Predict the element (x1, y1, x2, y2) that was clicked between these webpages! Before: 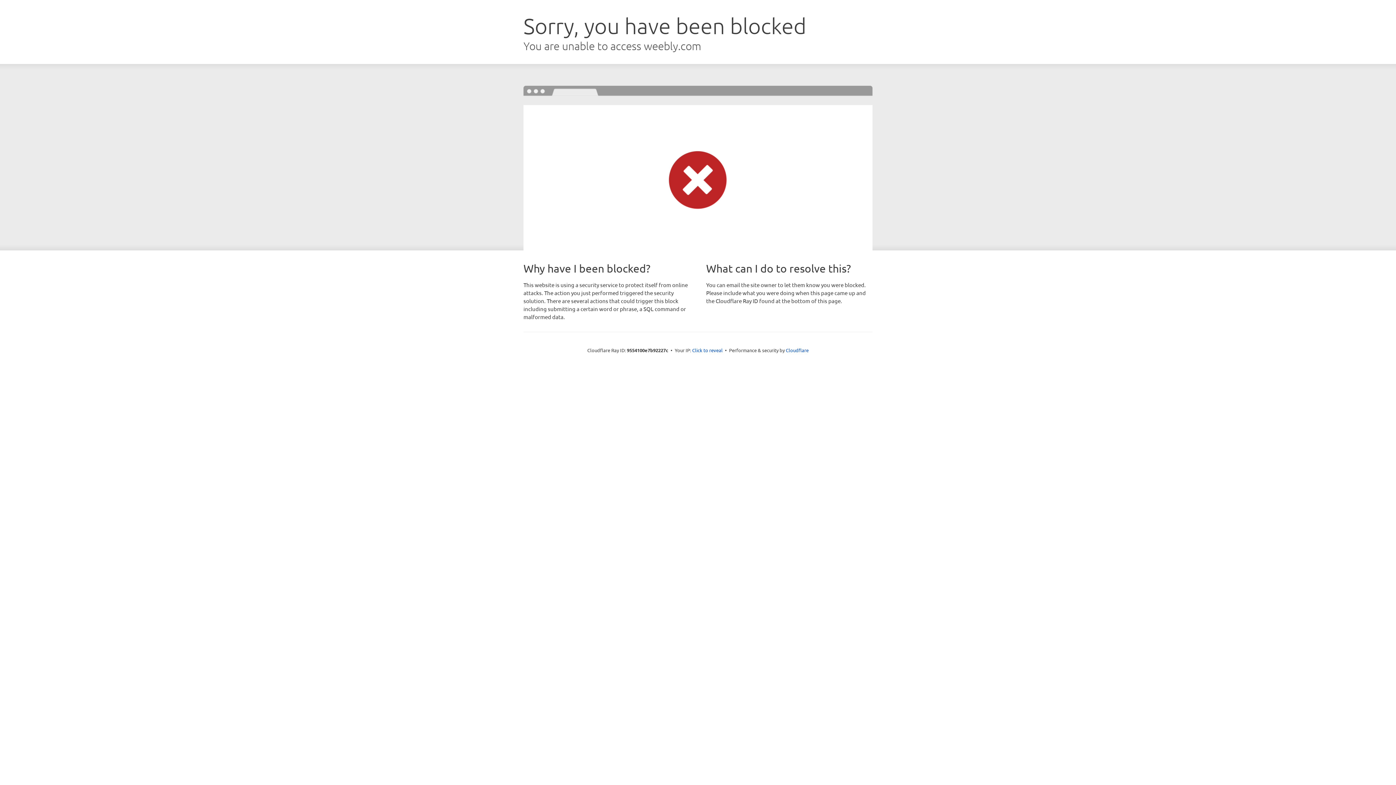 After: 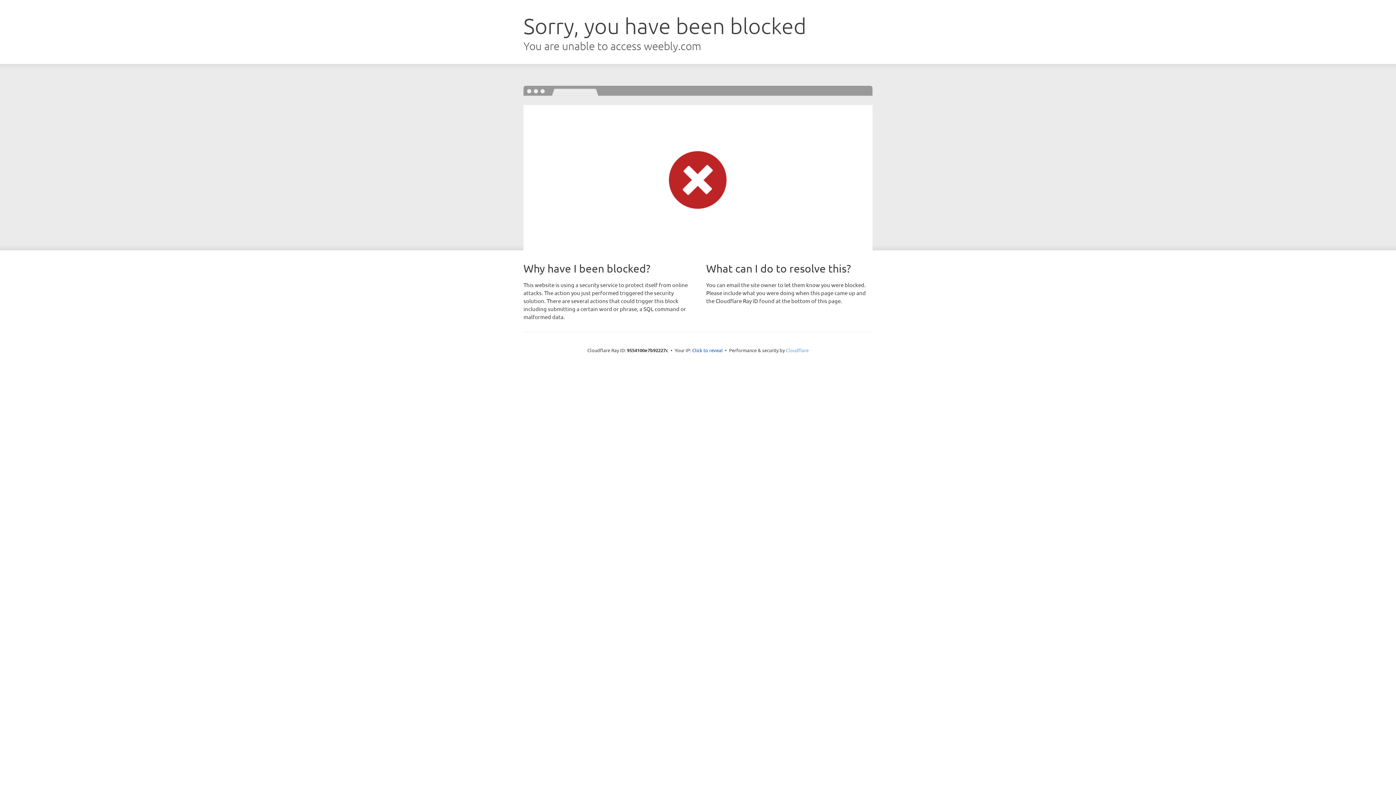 Action: bbox: (786, 347, 808, 353) label: Cloudflare